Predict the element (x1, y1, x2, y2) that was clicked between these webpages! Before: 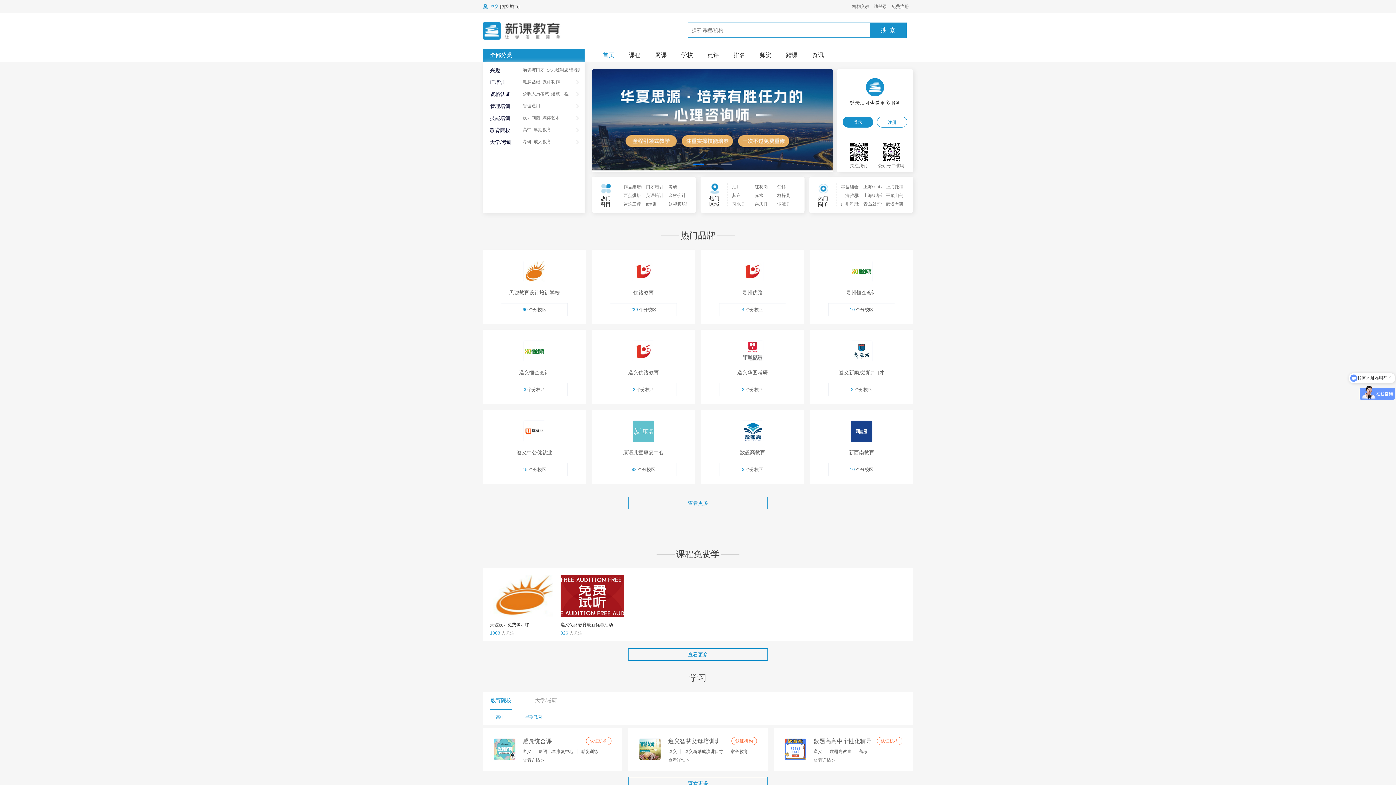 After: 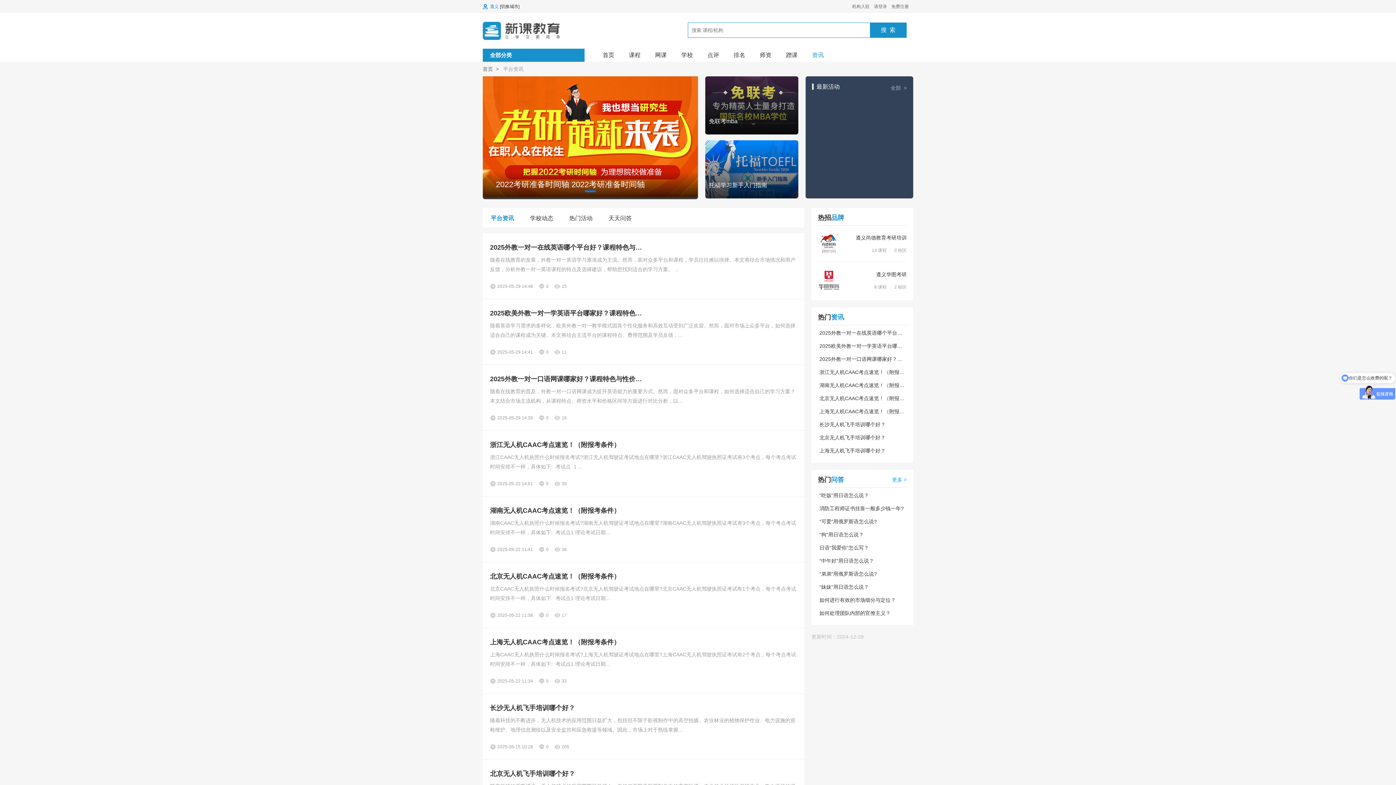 Action: label: 资讯 bbox: (812, 48, 824, 61)